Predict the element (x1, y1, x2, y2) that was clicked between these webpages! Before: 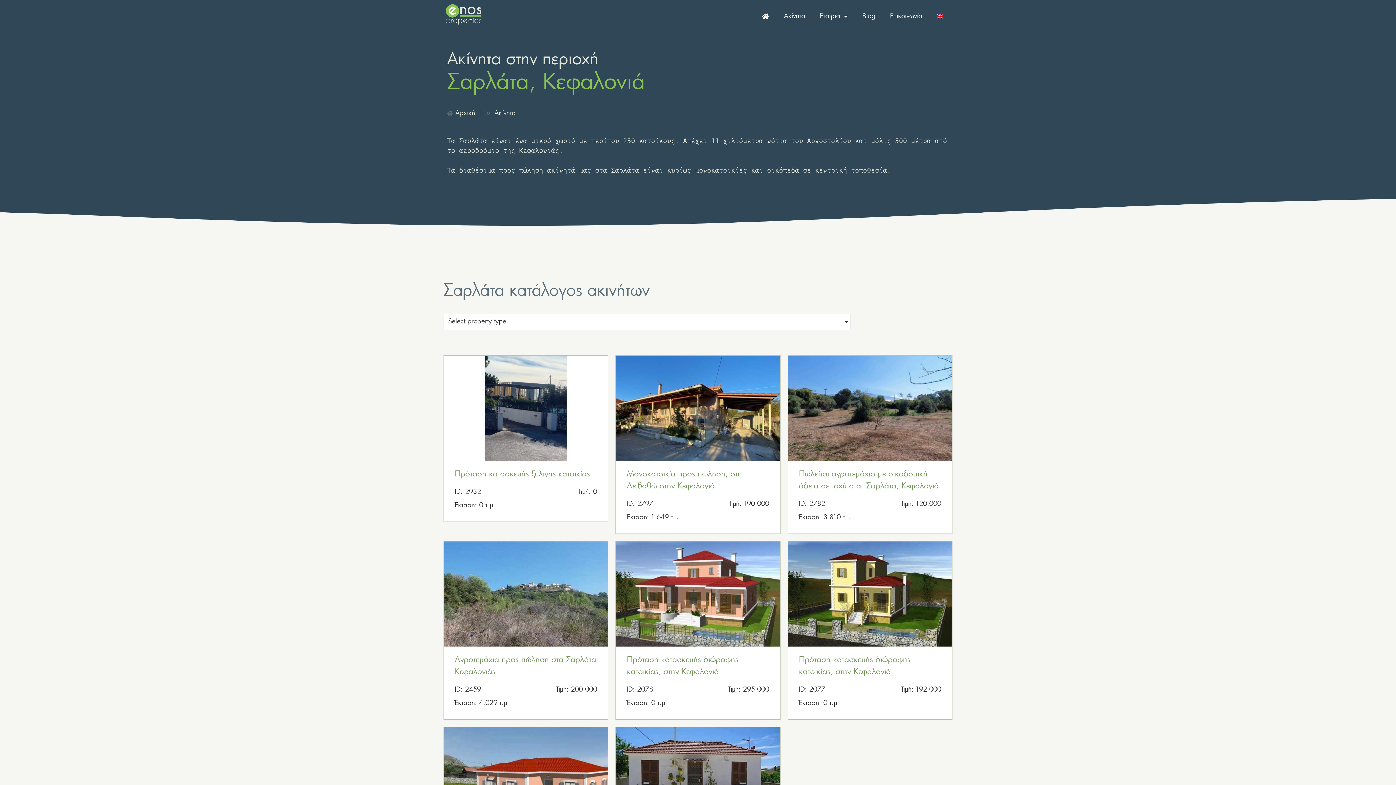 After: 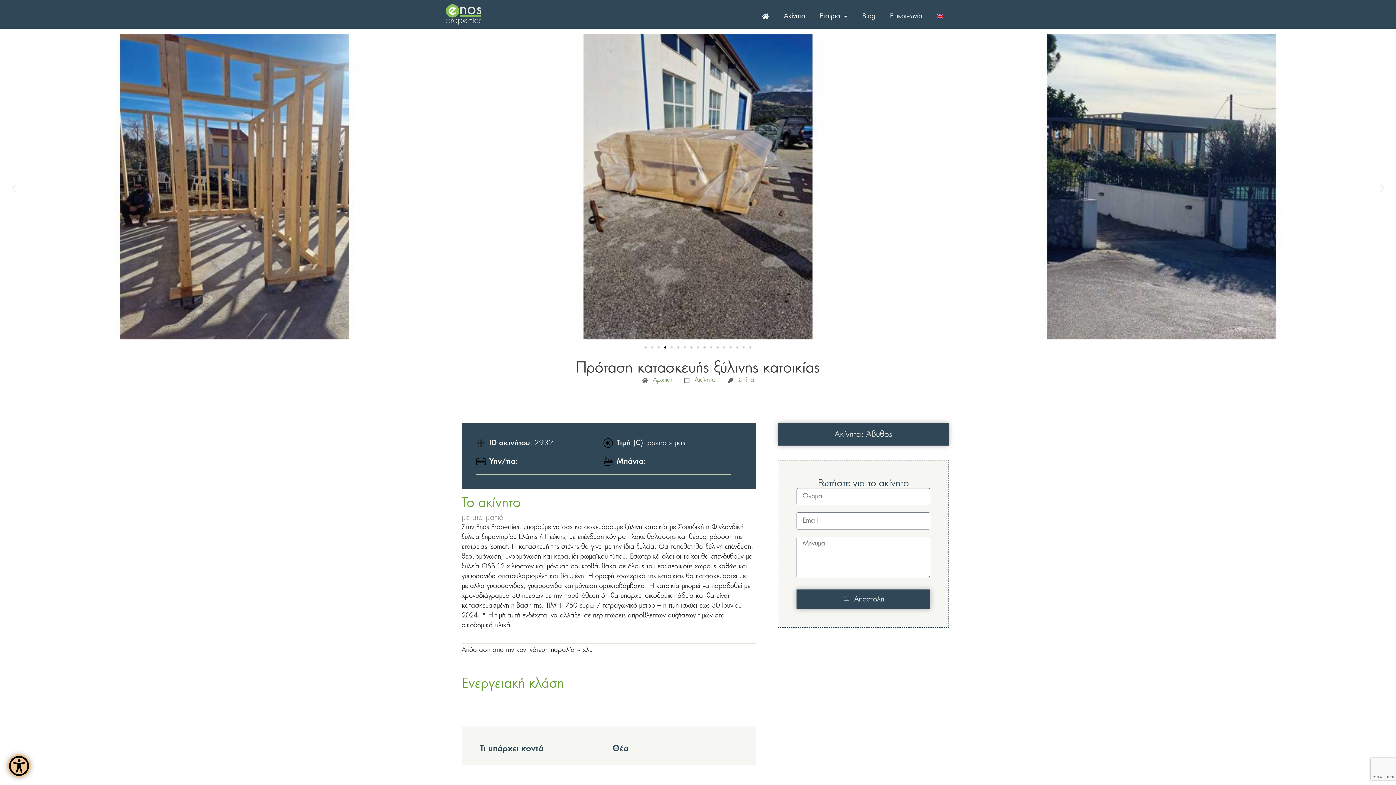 Action: bbox: (444, 356, 608, 461)